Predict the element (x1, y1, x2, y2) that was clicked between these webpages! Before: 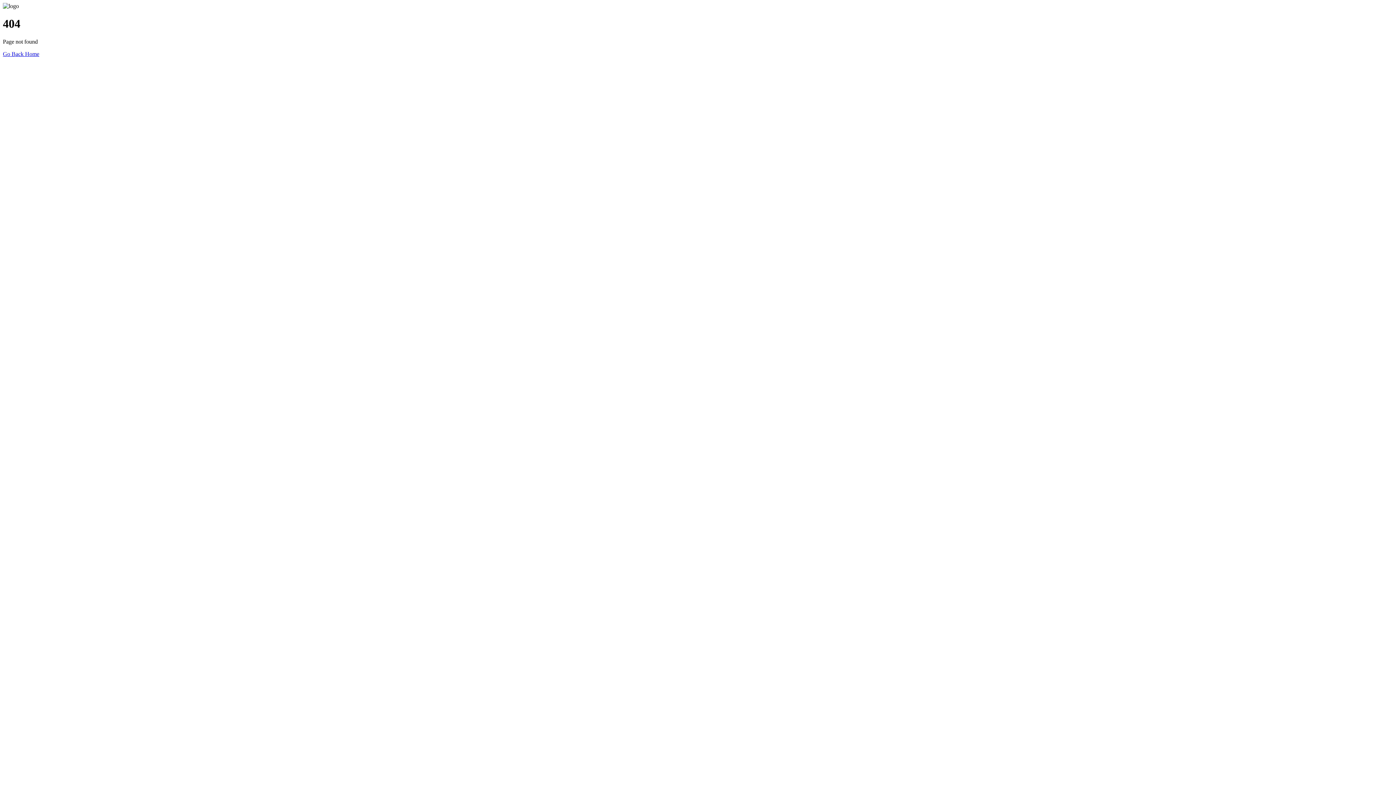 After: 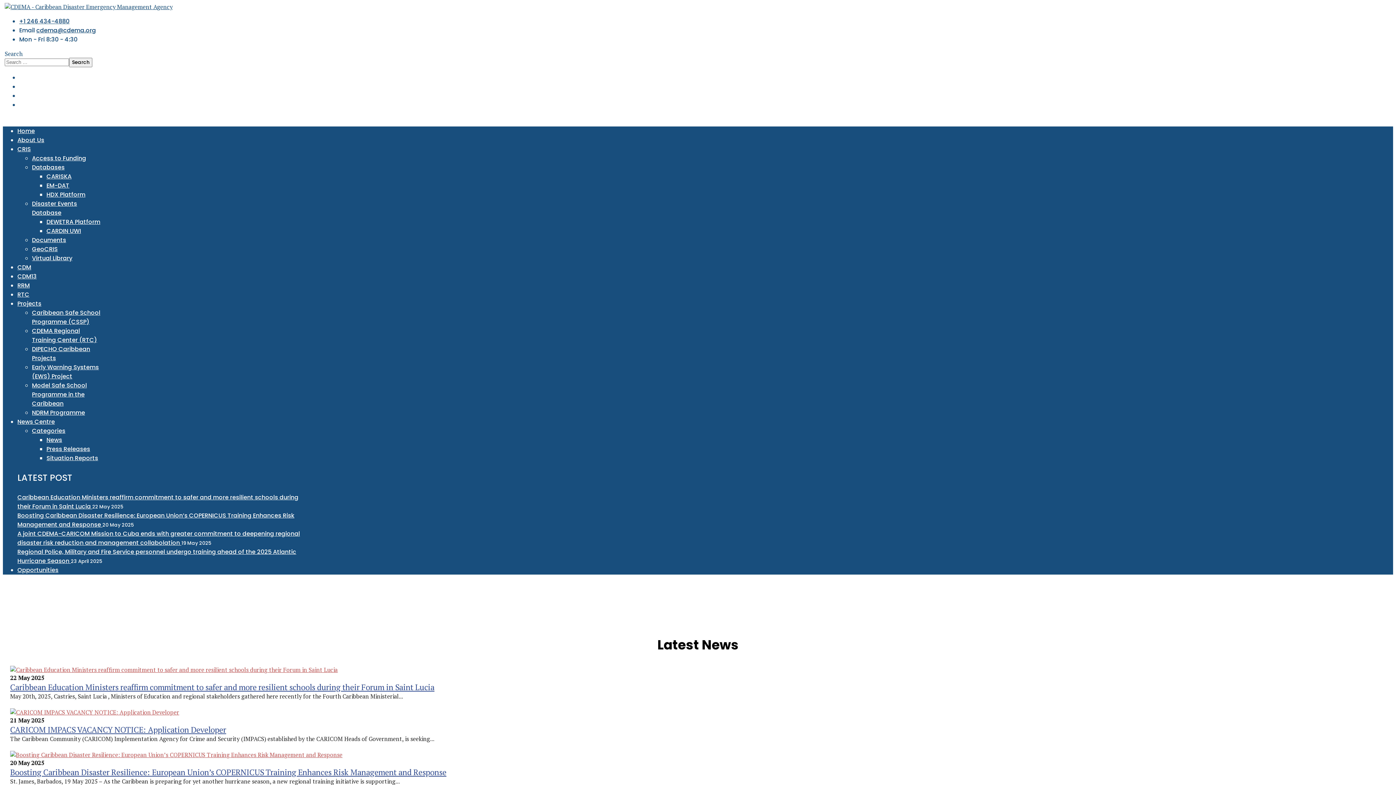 Action: label: Go Back Home bbox: (2, 50, 39, 57)